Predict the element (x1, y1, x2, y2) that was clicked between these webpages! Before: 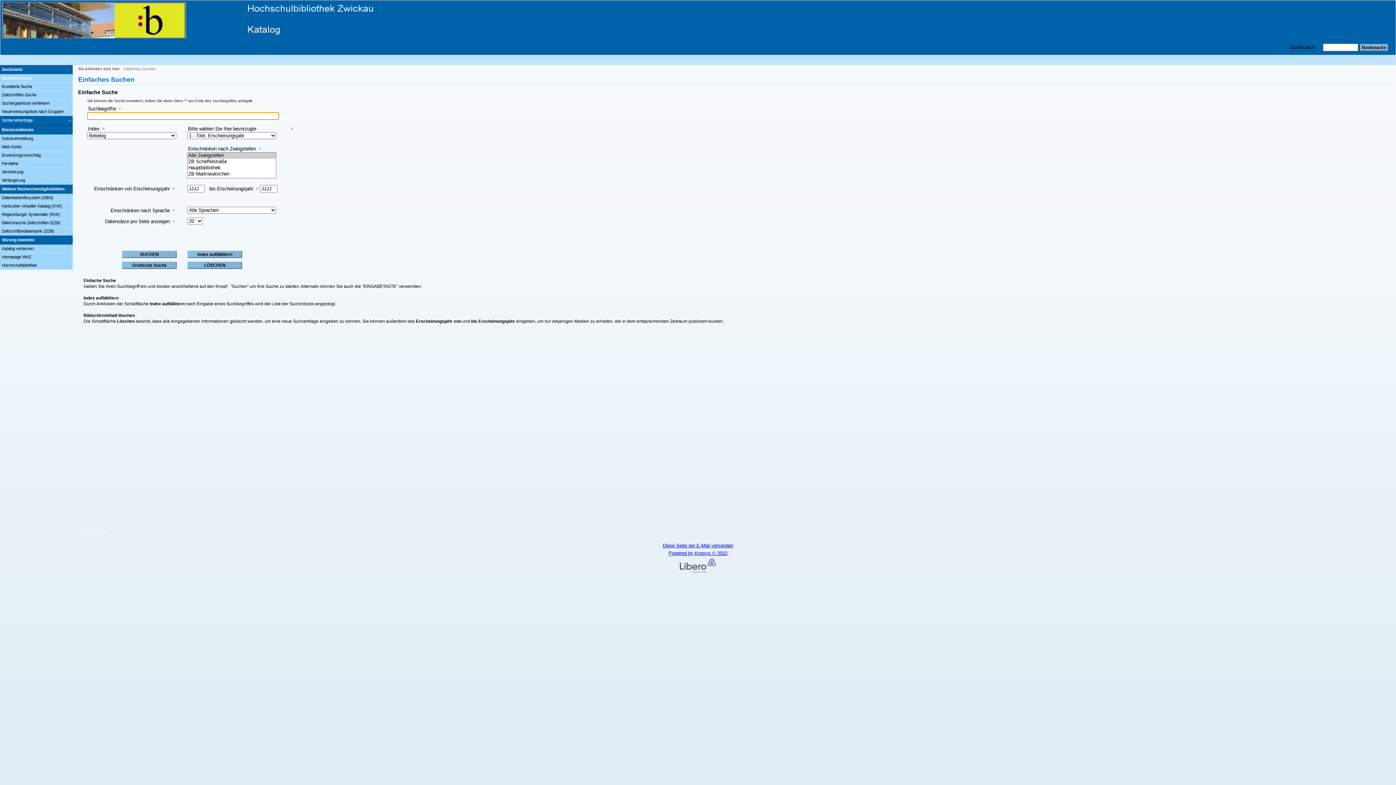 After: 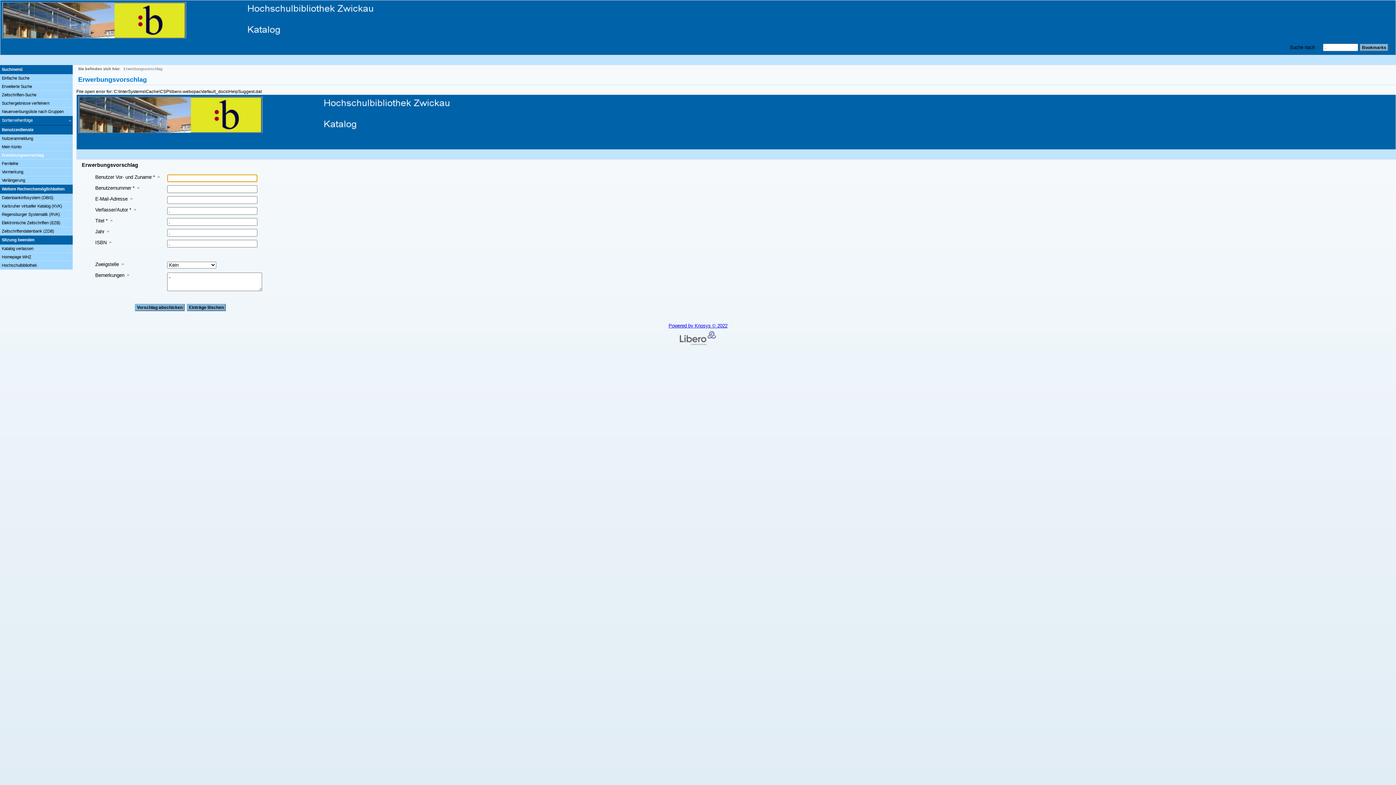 Action: label: Erwerbungsvorschlag bbox: (0, 151, 72, 159)